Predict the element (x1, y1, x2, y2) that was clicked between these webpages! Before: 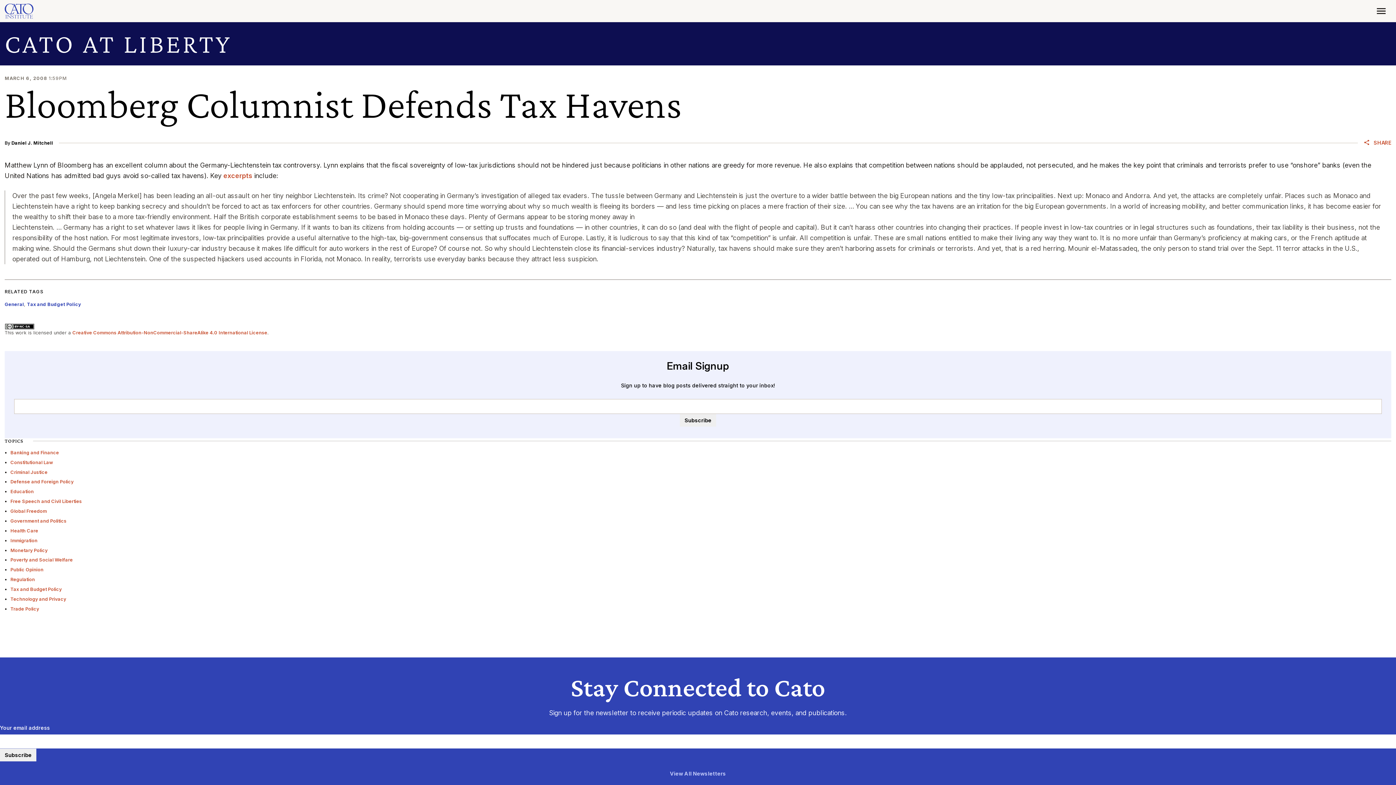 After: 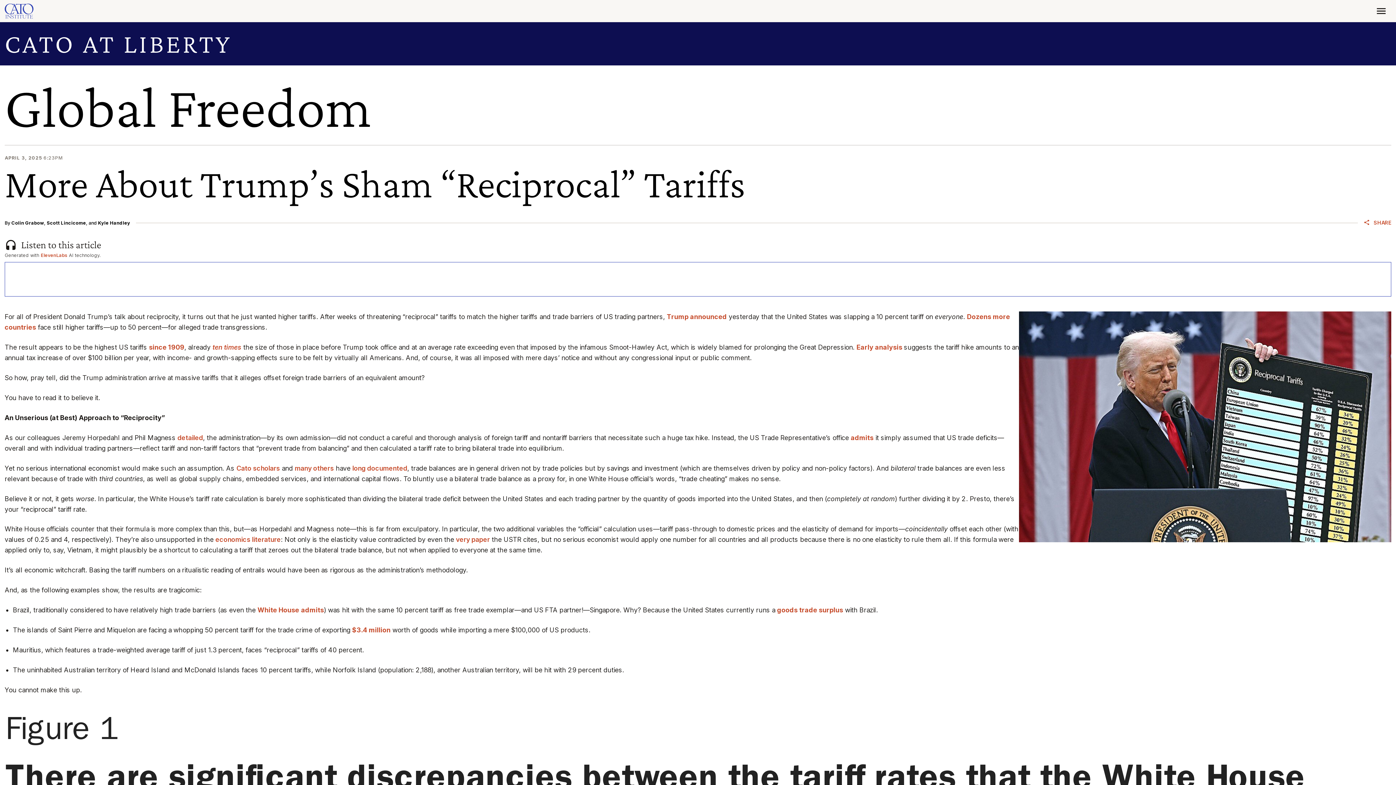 Action: bbox: (10, 508, 46, 514) label: Global Freedom